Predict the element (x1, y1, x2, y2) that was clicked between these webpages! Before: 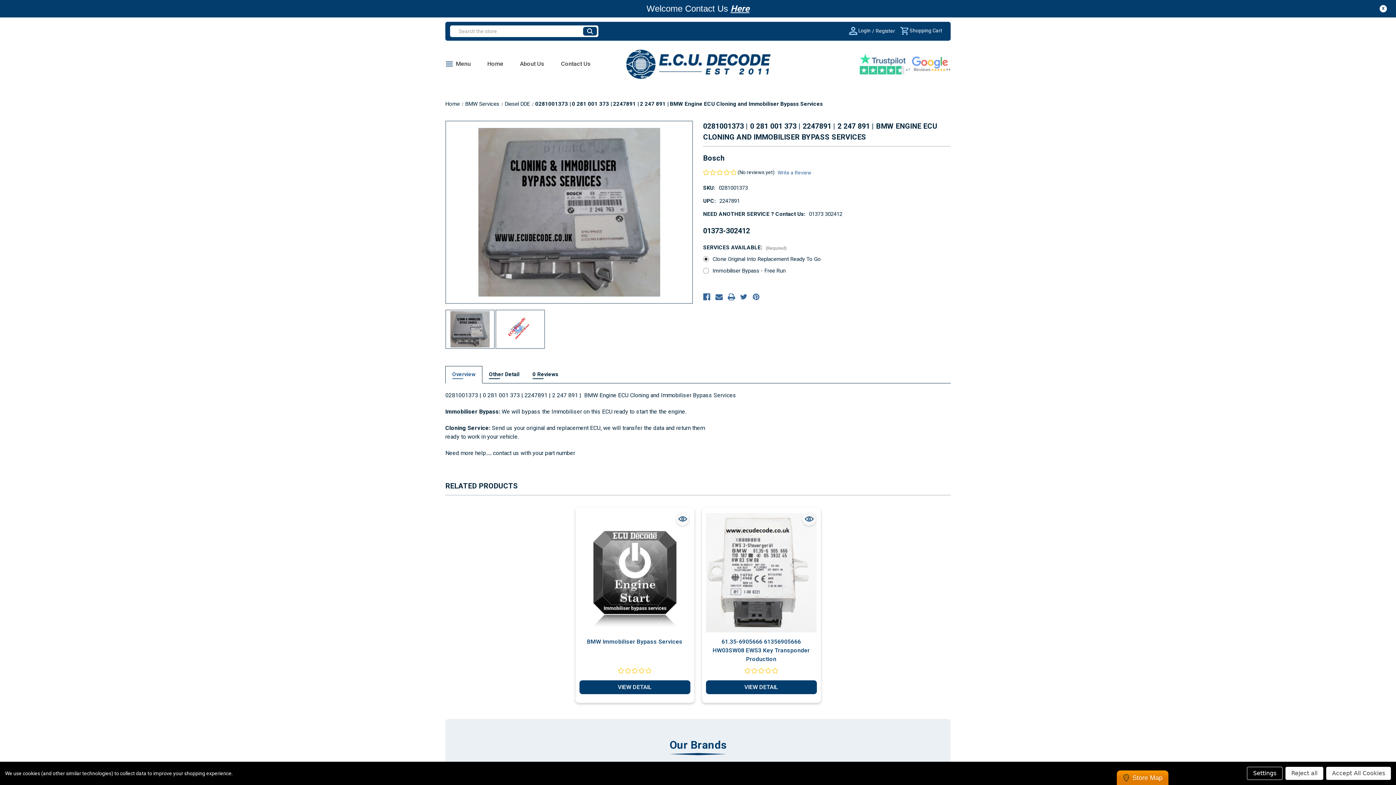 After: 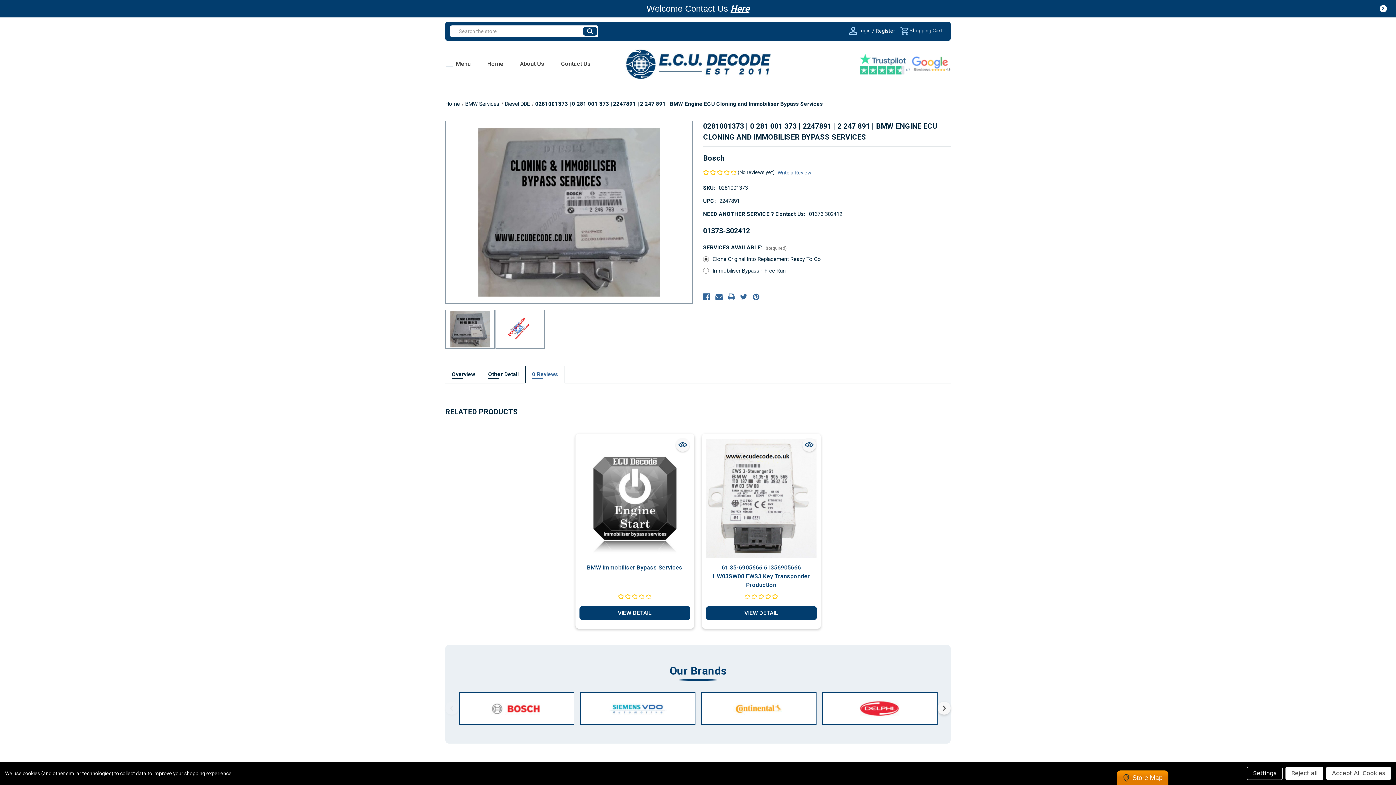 Action: label: 0 Reviews bbox: (526, 366, 565, 383)